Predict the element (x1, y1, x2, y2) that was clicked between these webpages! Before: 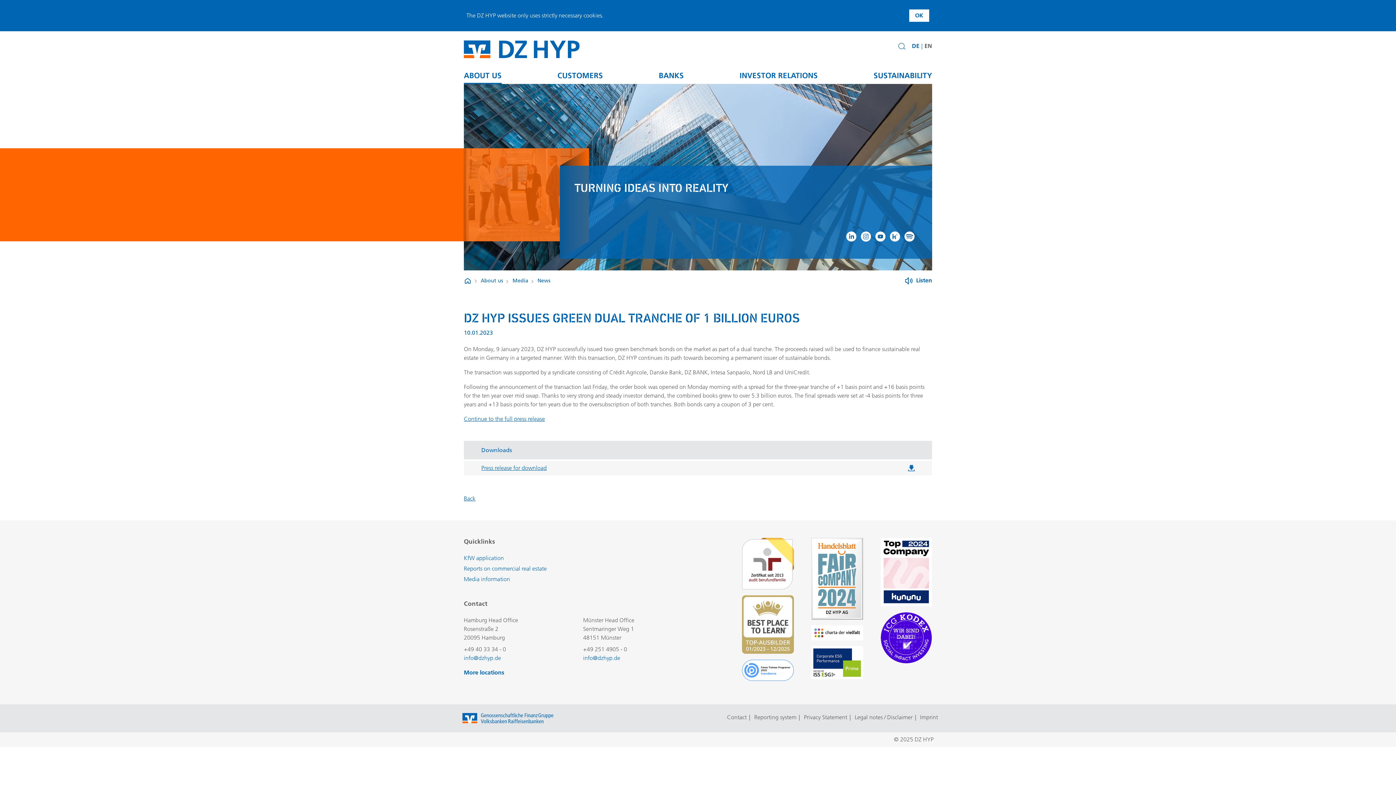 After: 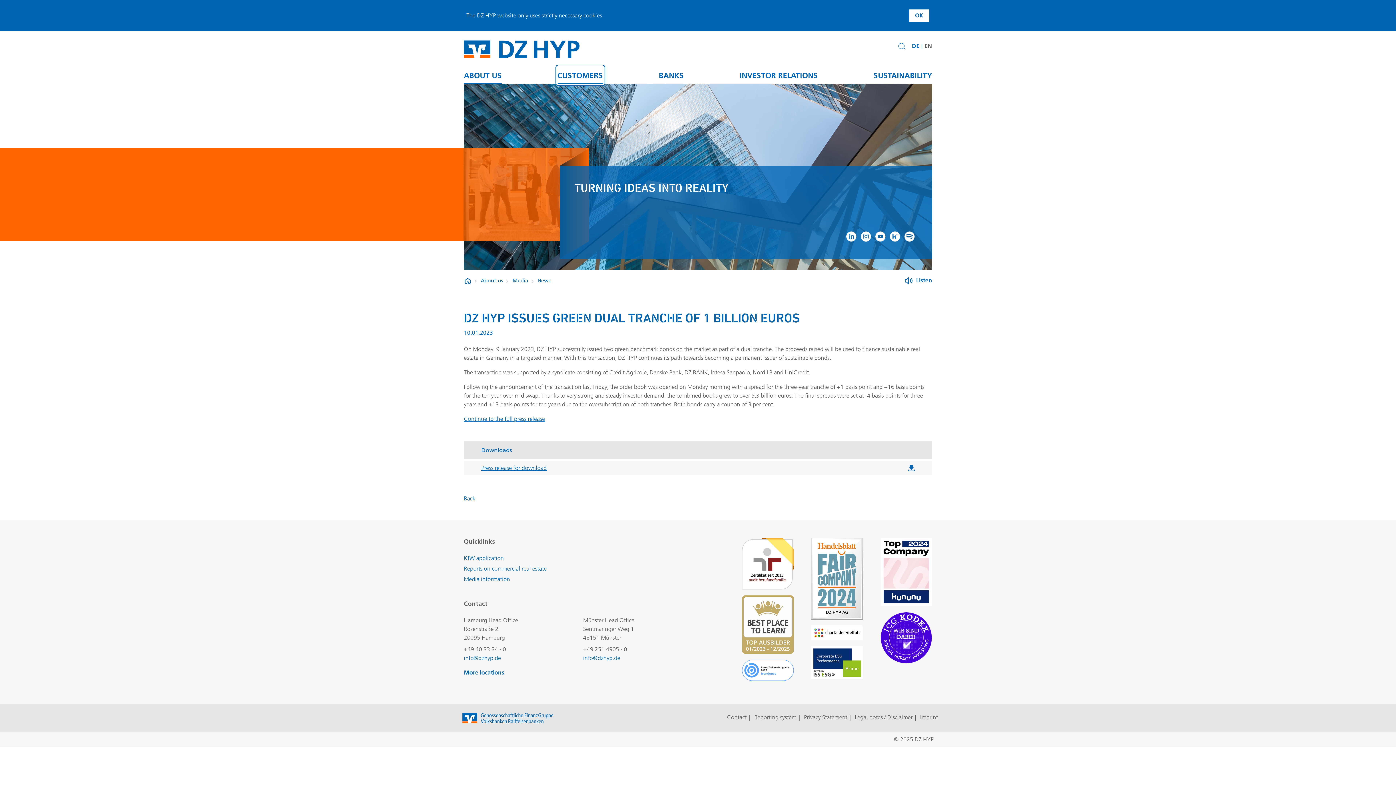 Action: label: CUSTOMERS bbox: (557, 66, 603, 84)